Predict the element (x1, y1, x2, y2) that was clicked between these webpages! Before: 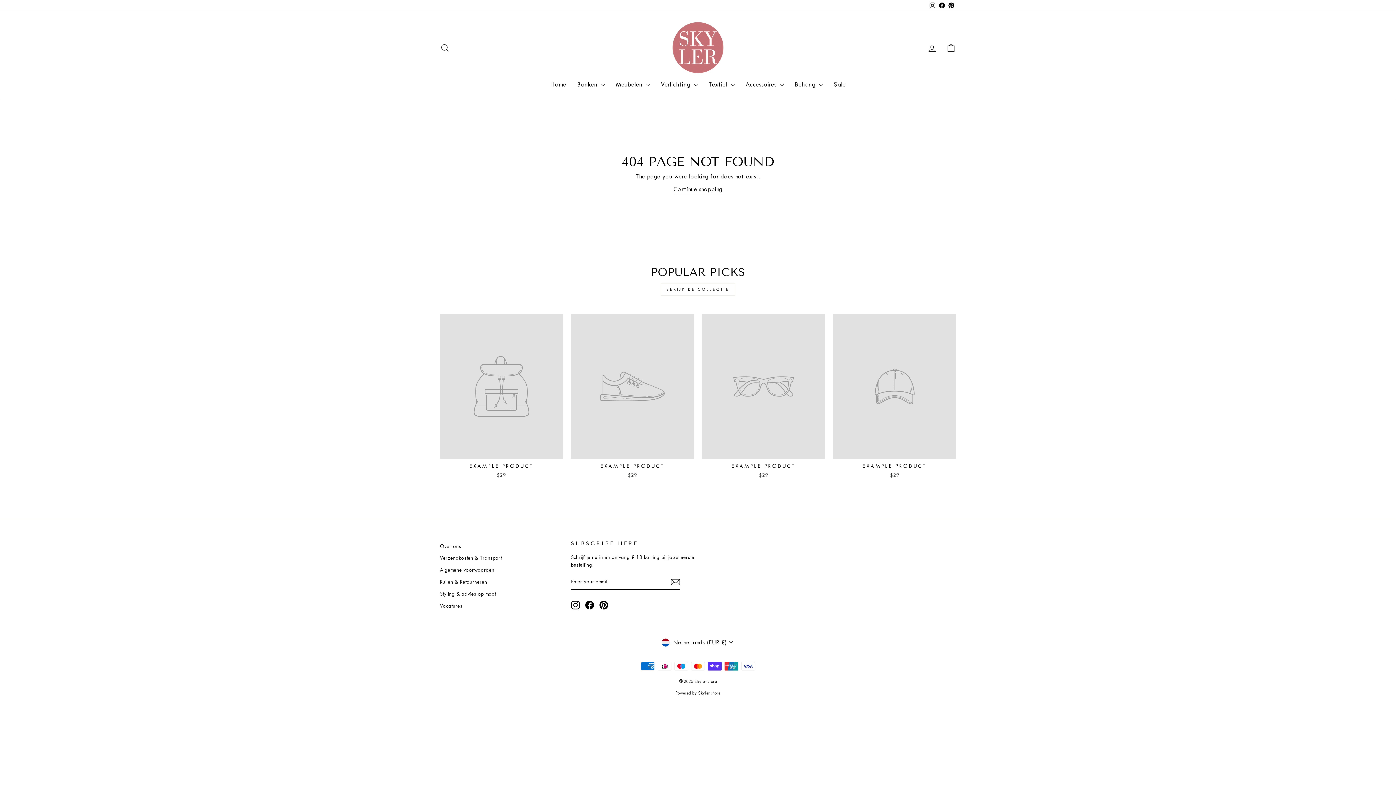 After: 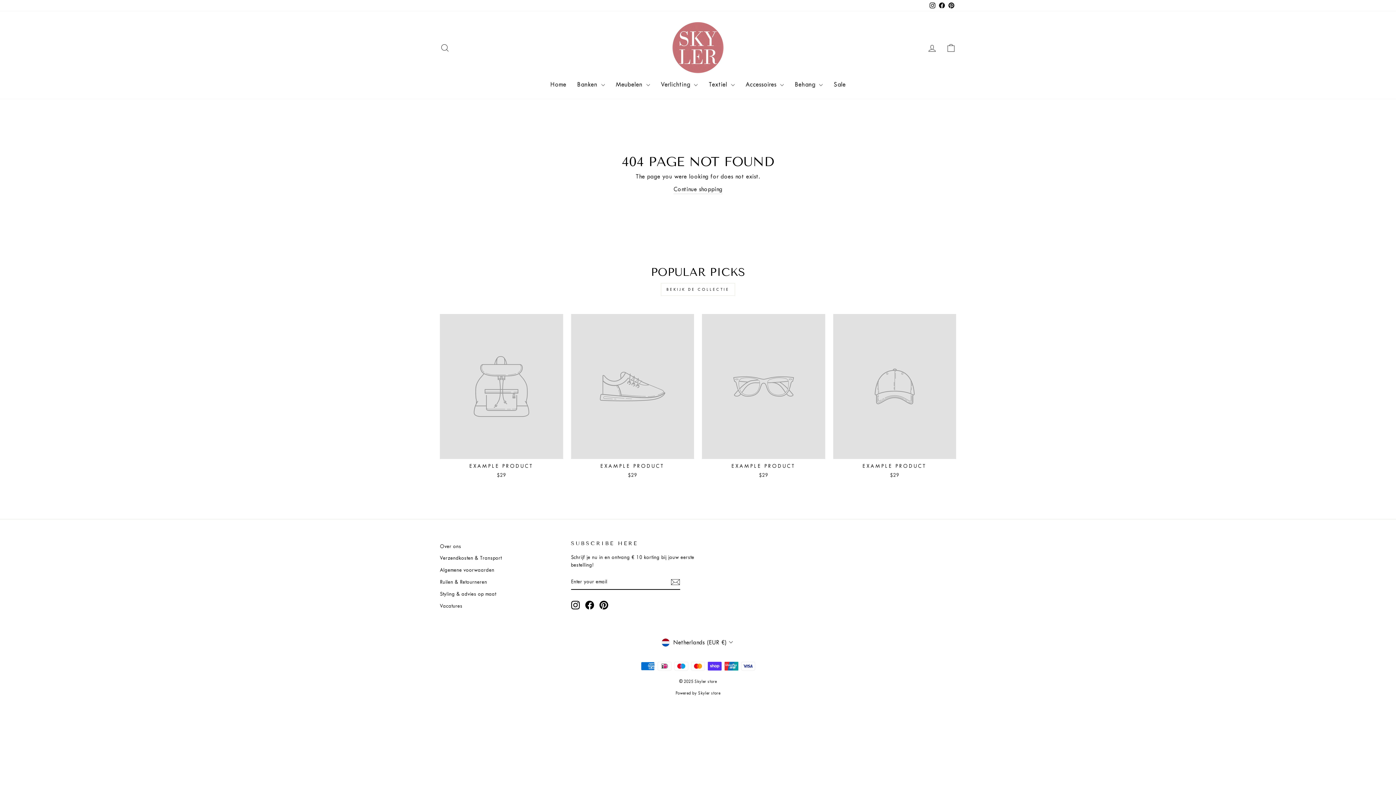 Action: bbox: (937, 0, 946, 11) label: Facebook